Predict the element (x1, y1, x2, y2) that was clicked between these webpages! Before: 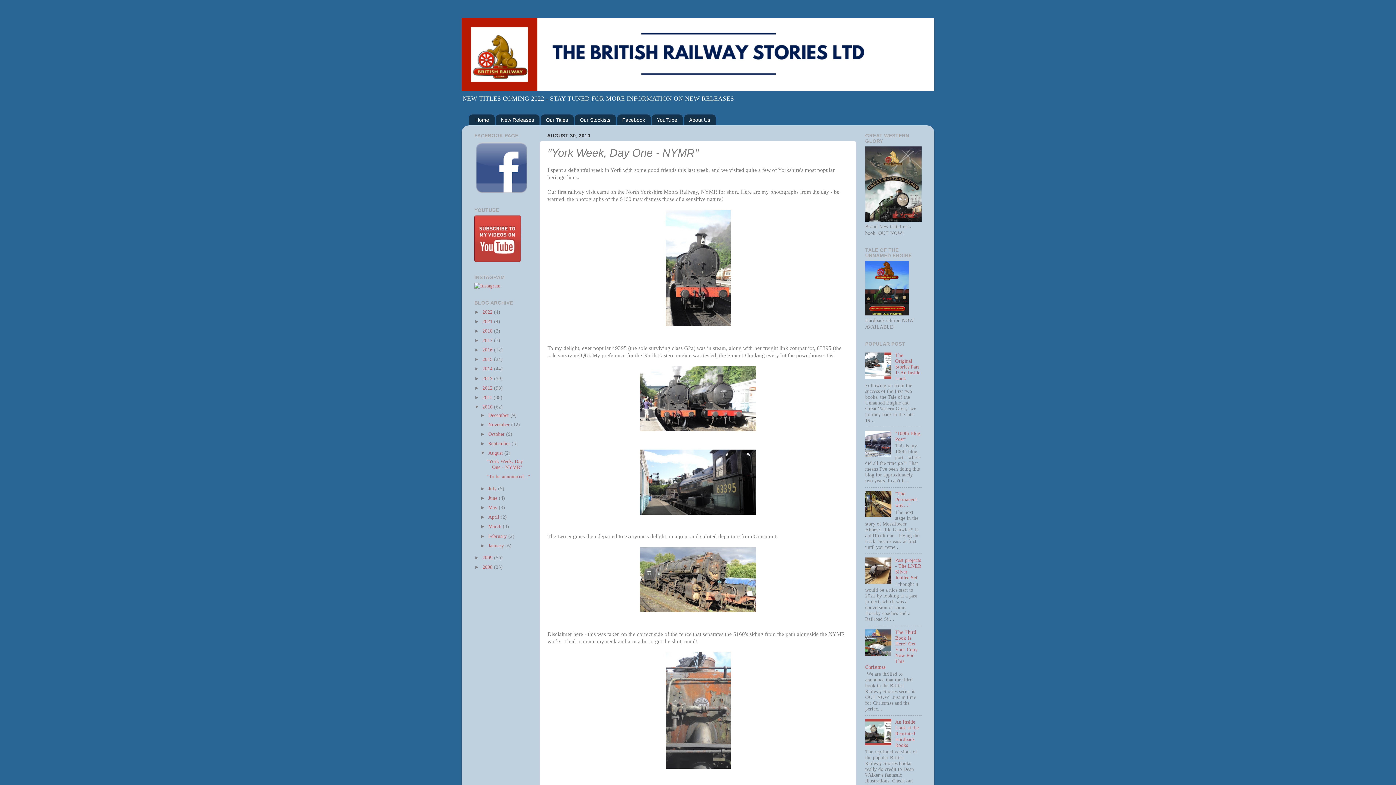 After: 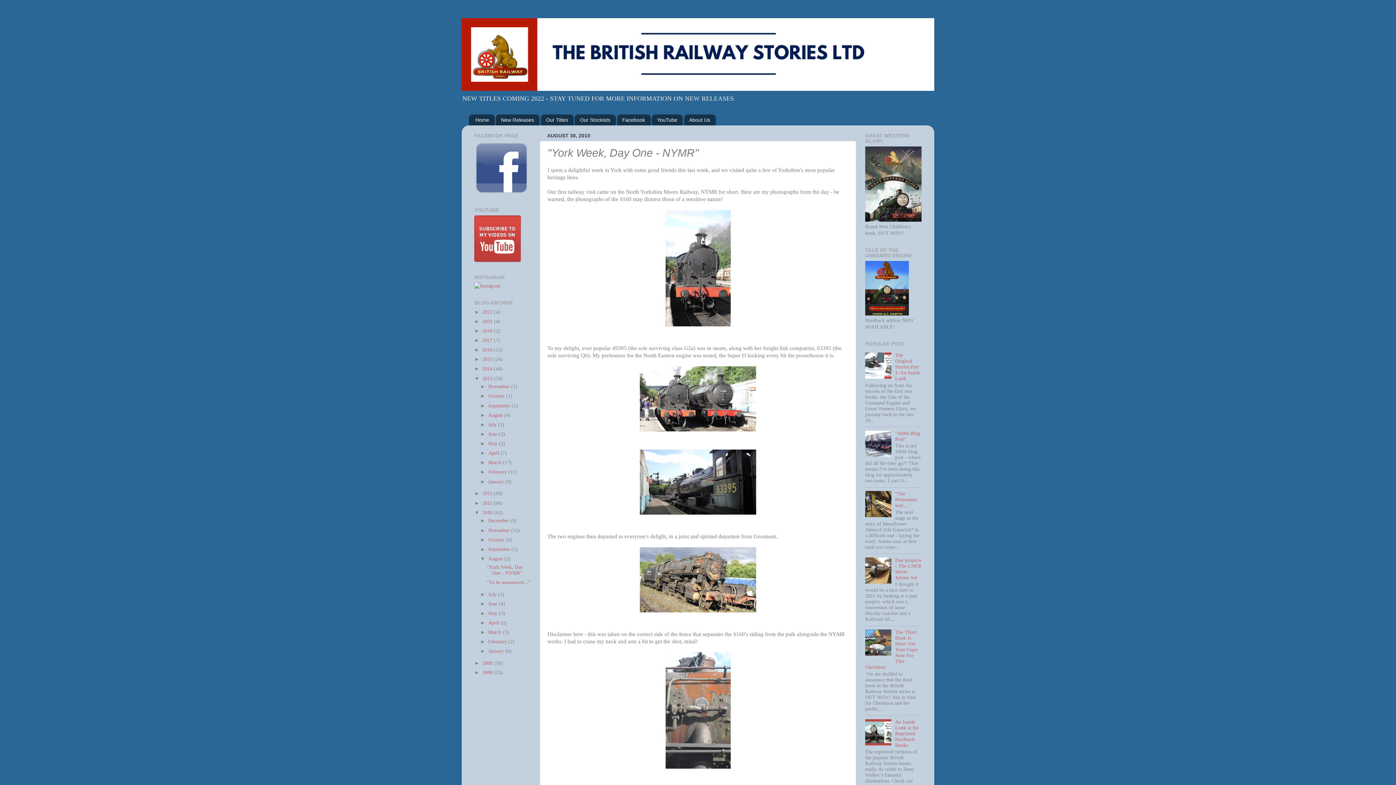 Action: label: ►   bbox: (474, 375, 482, 381)